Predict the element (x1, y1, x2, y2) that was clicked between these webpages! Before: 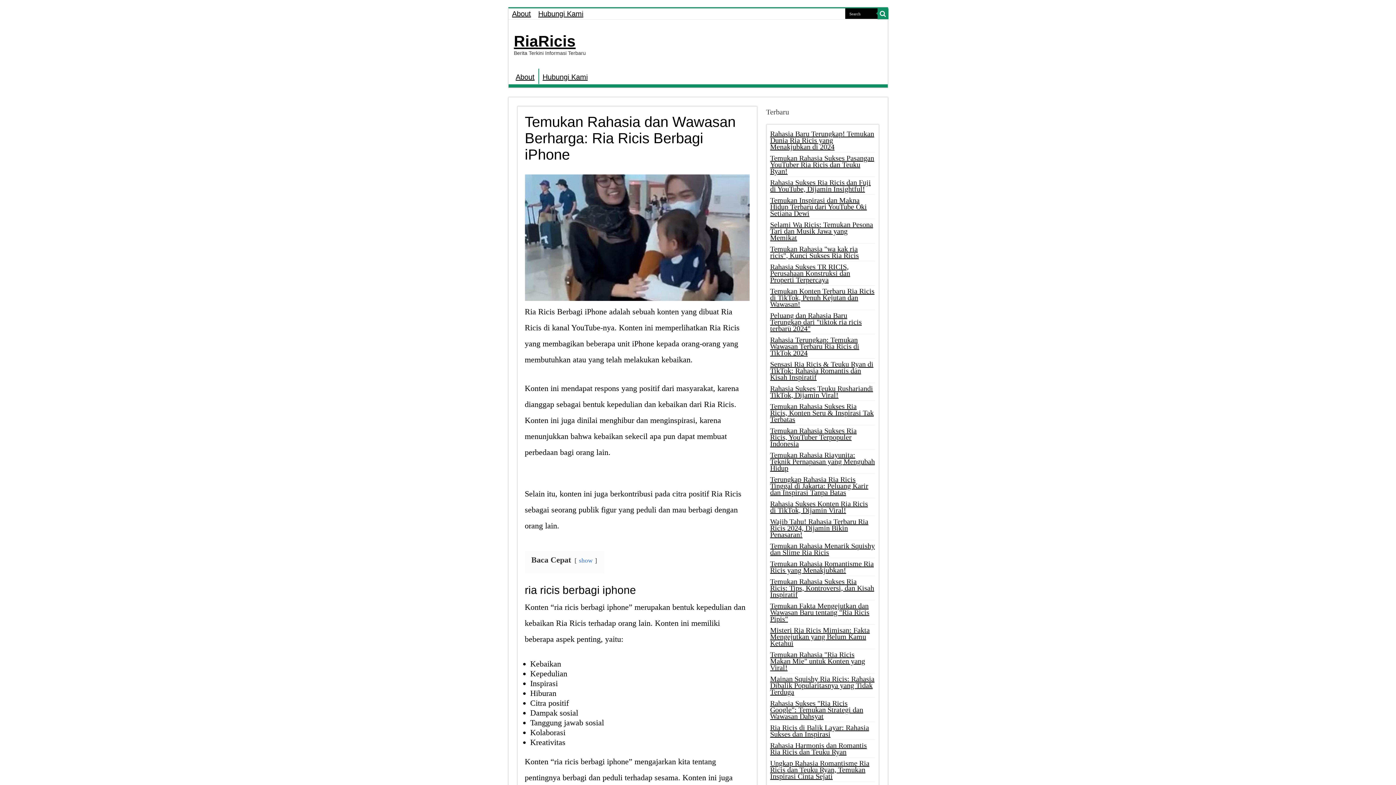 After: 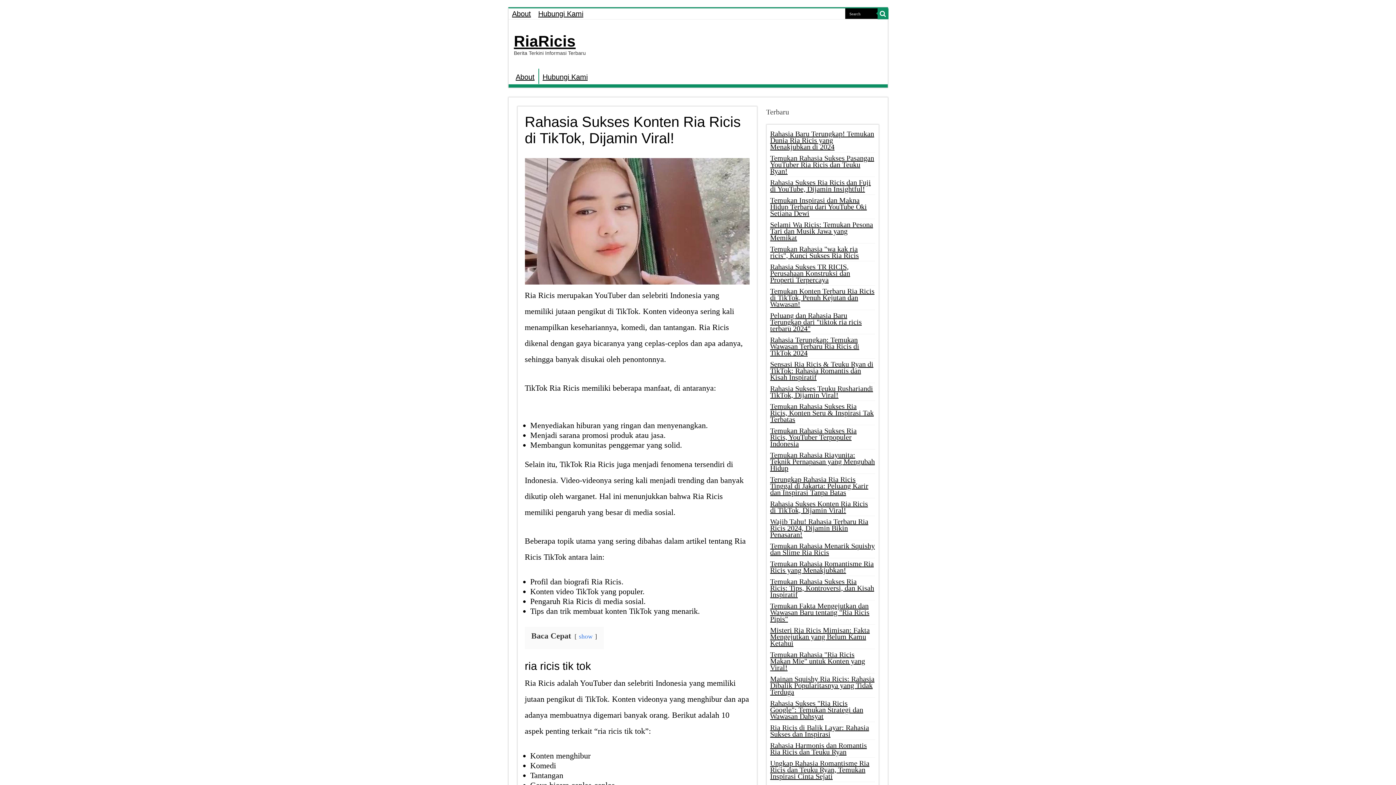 Action: bbox: (770, 500, 868, 514) label: Rahasia Sukses Konten Ria Ricis di TikTok, Dijamin Viral!